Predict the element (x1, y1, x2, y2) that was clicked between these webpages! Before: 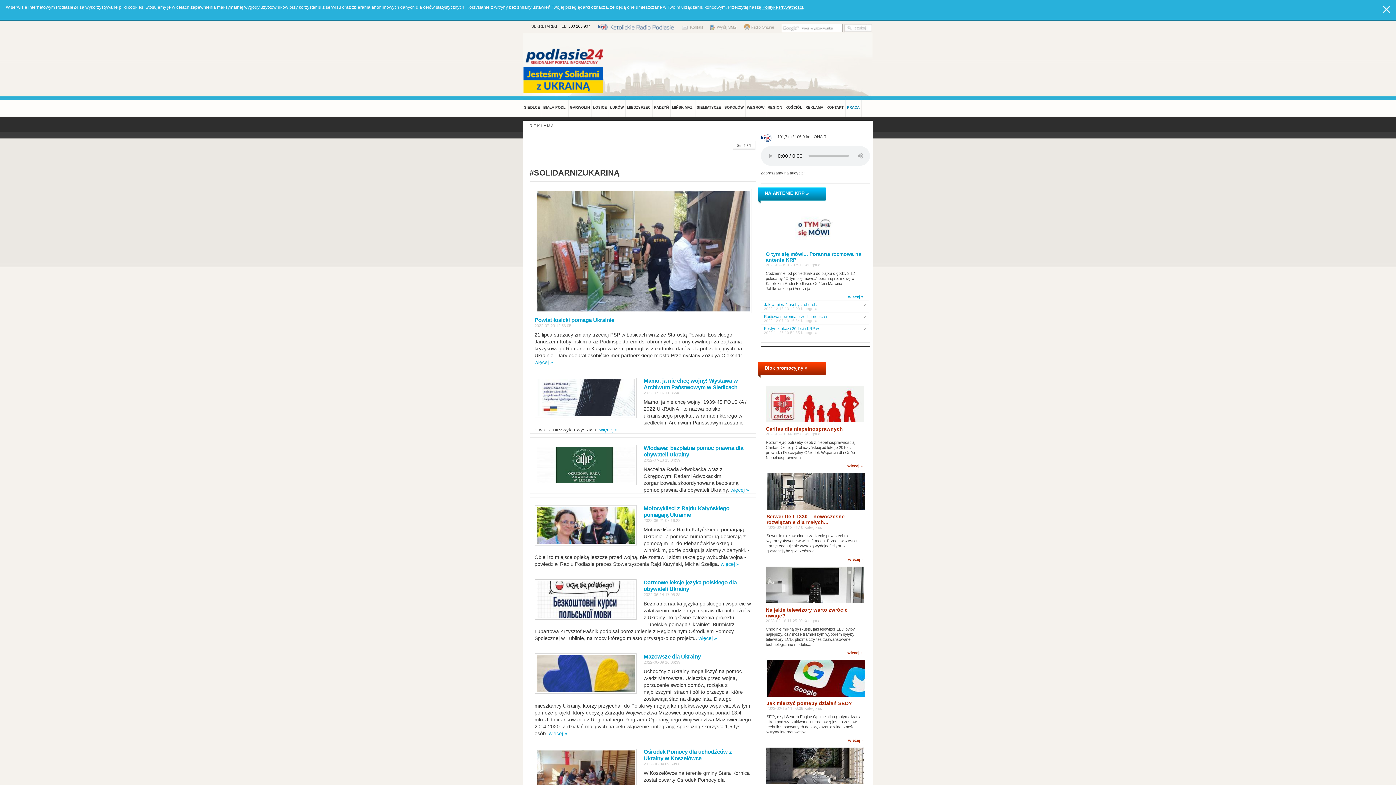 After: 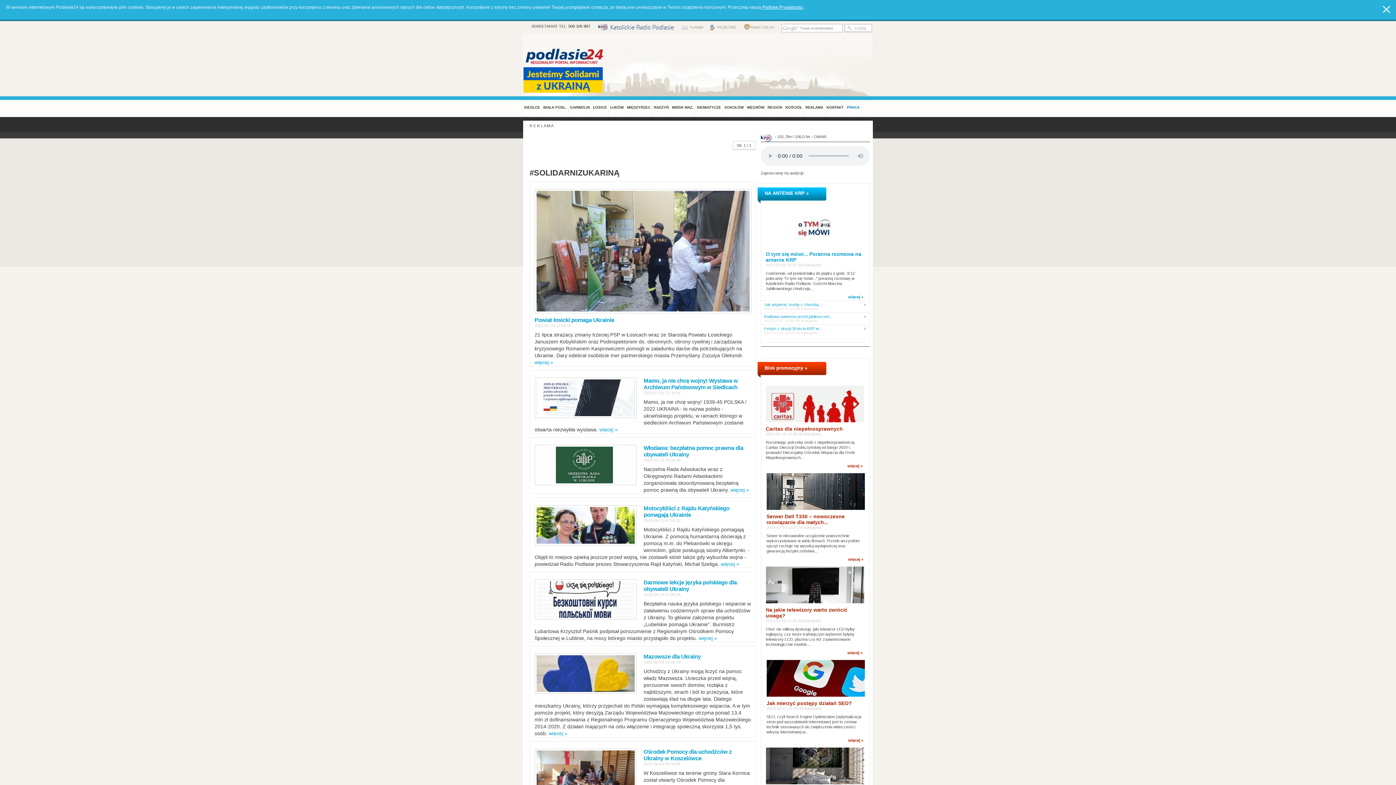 Action: bbox: (523, 67, 606, 92)